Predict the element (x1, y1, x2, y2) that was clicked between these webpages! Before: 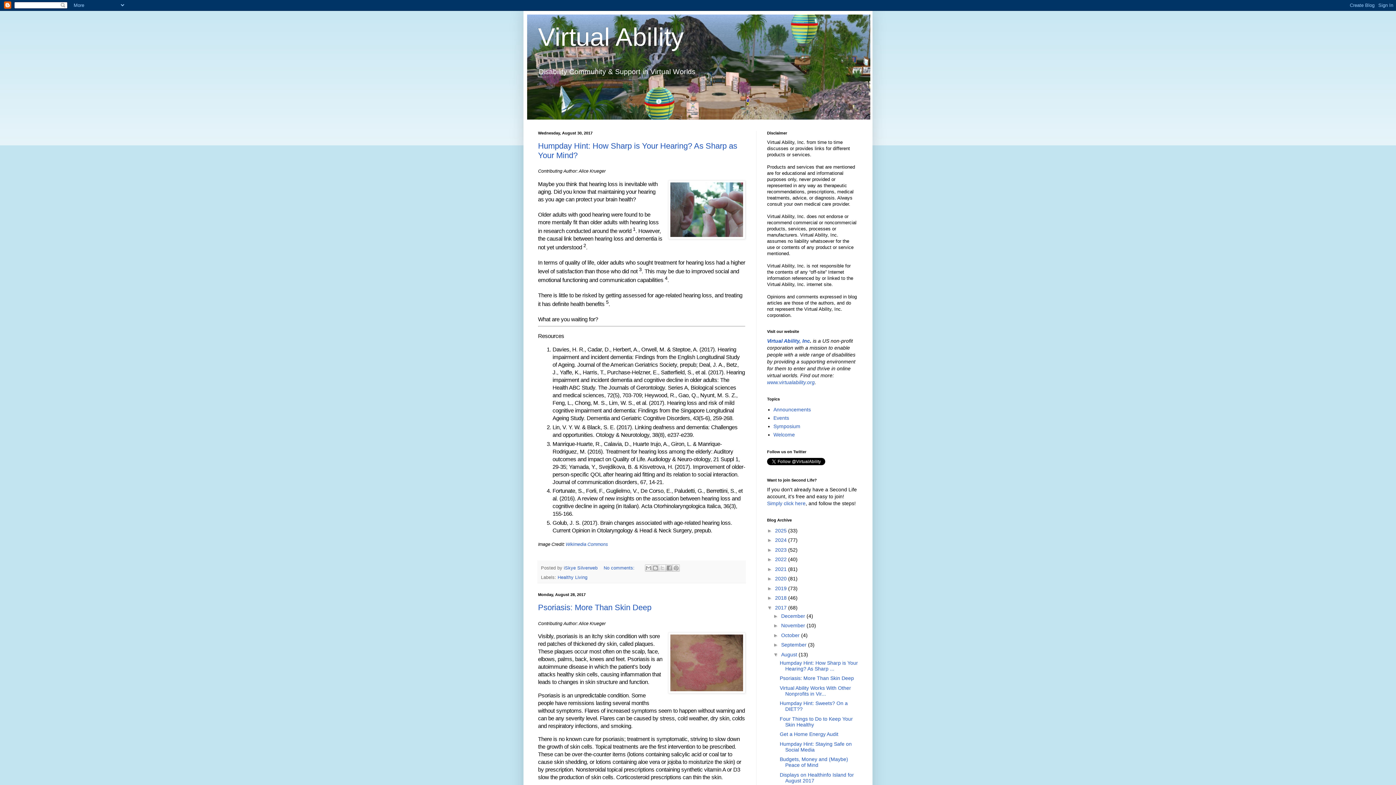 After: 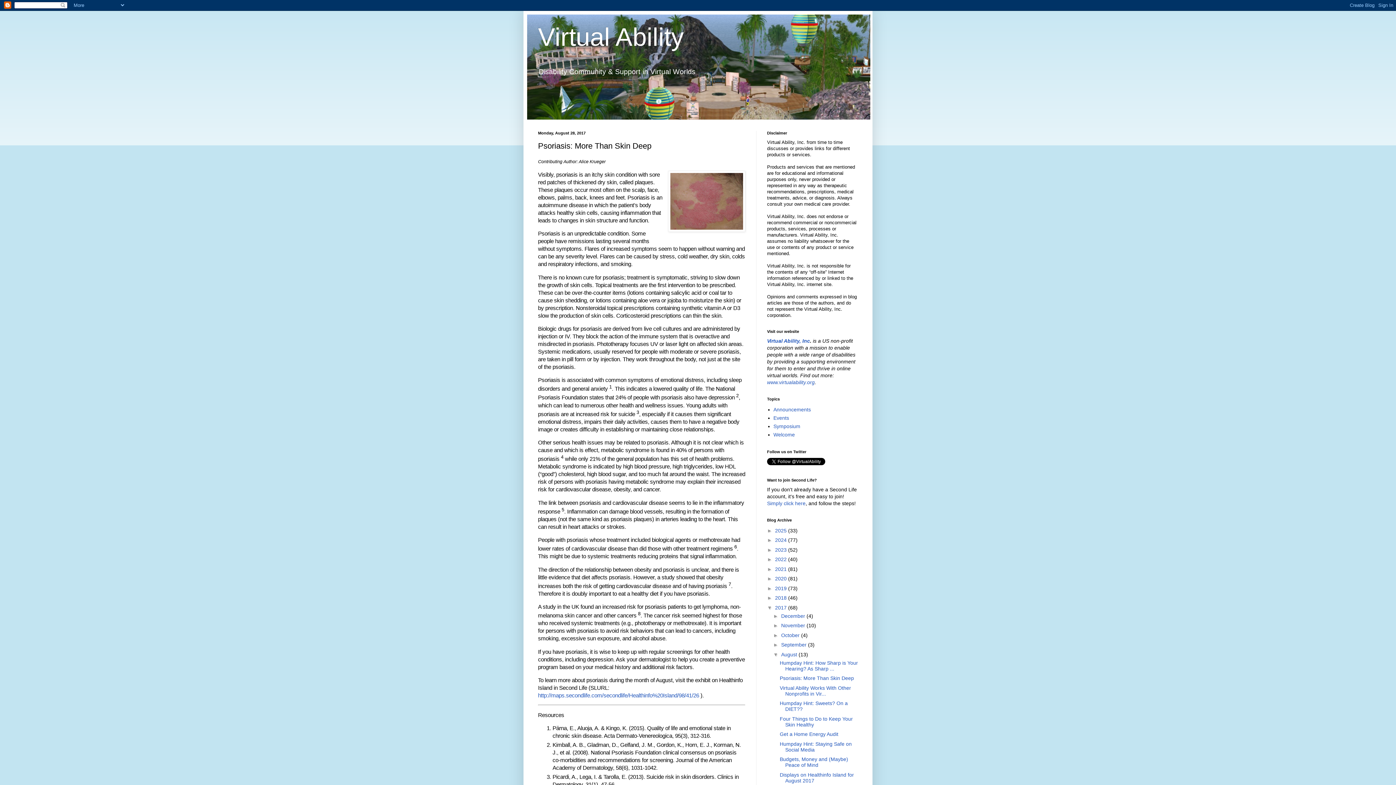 Action: bbox: (779, 675, 854, 681) label: Psoriasis: More Than Skin Deep